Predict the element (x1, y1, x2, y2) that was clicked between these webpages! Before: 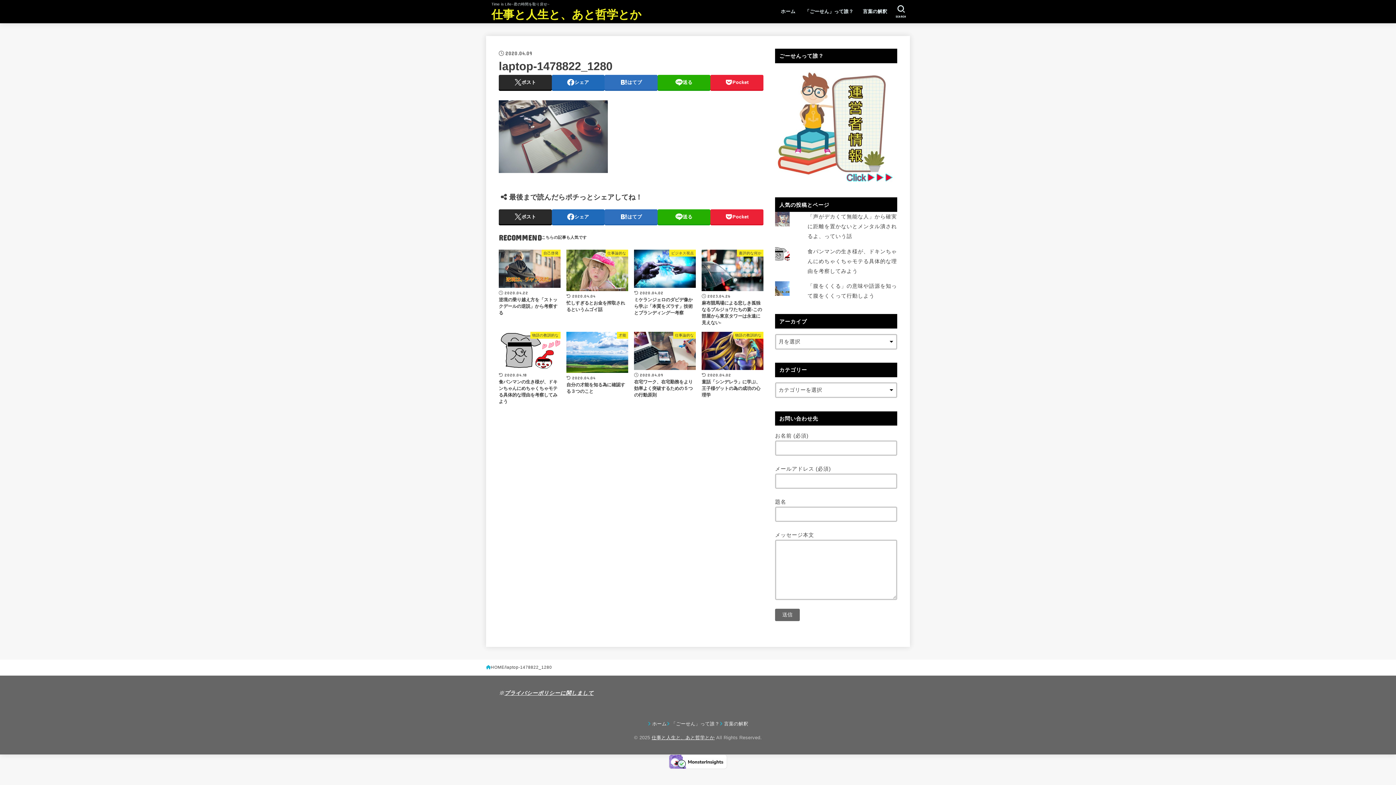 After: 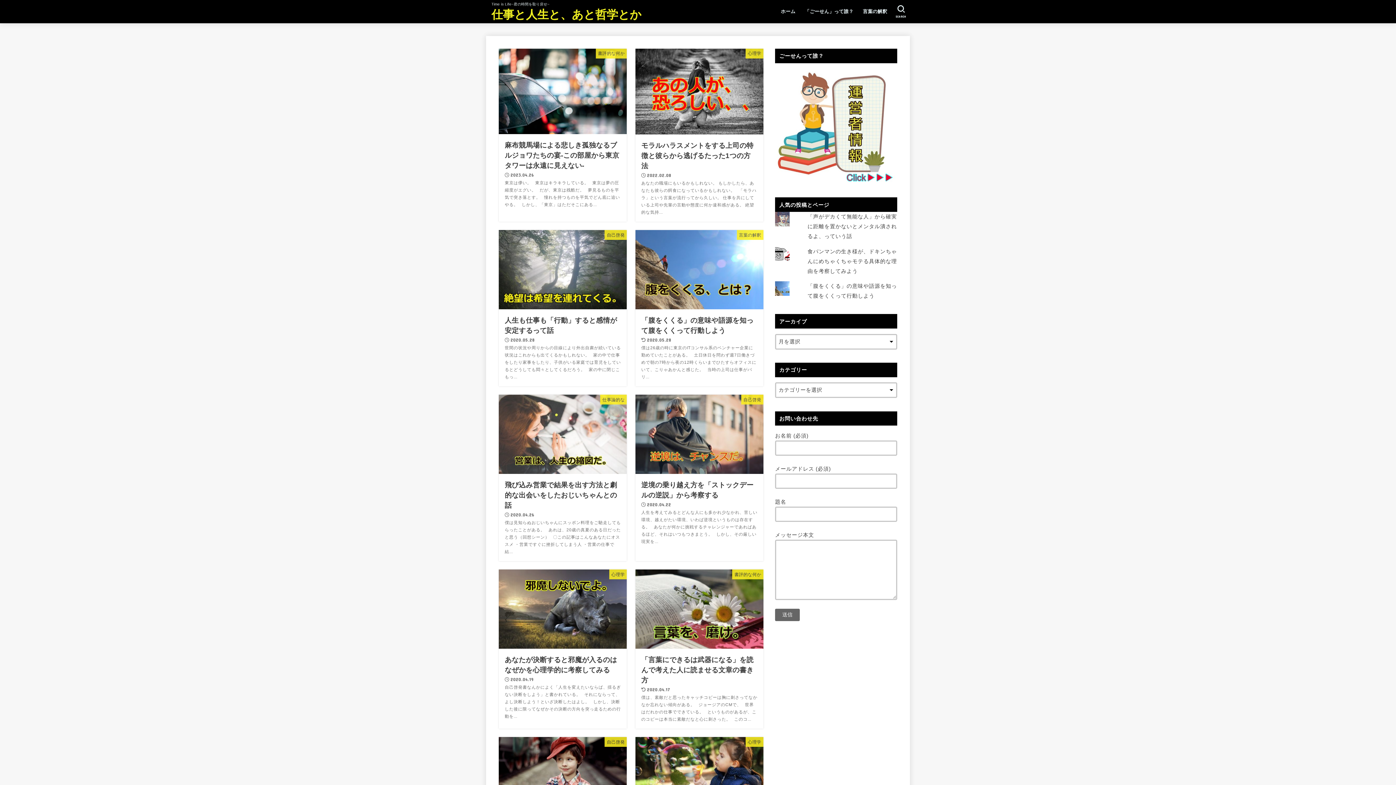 Action: bbox: (486, 664, 504, 671) label: HOME